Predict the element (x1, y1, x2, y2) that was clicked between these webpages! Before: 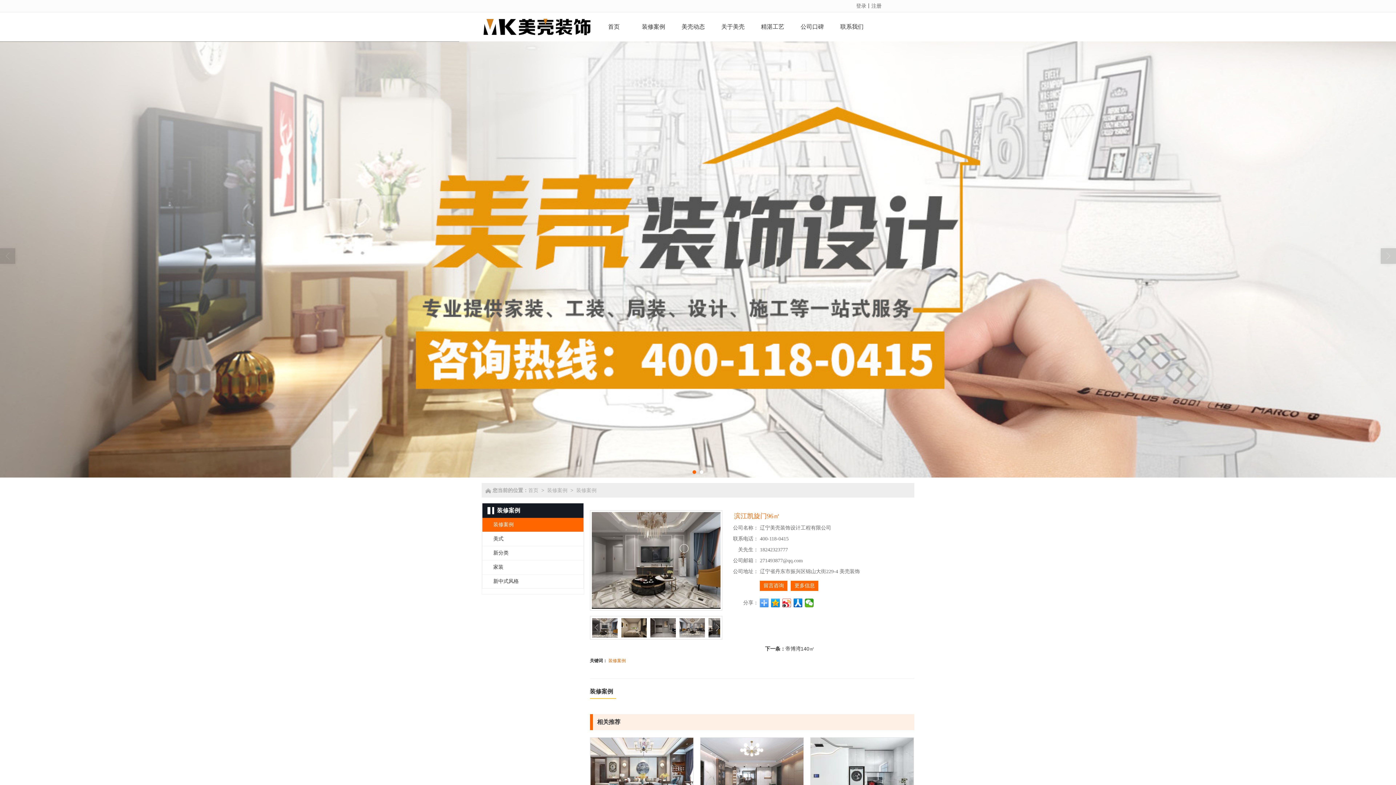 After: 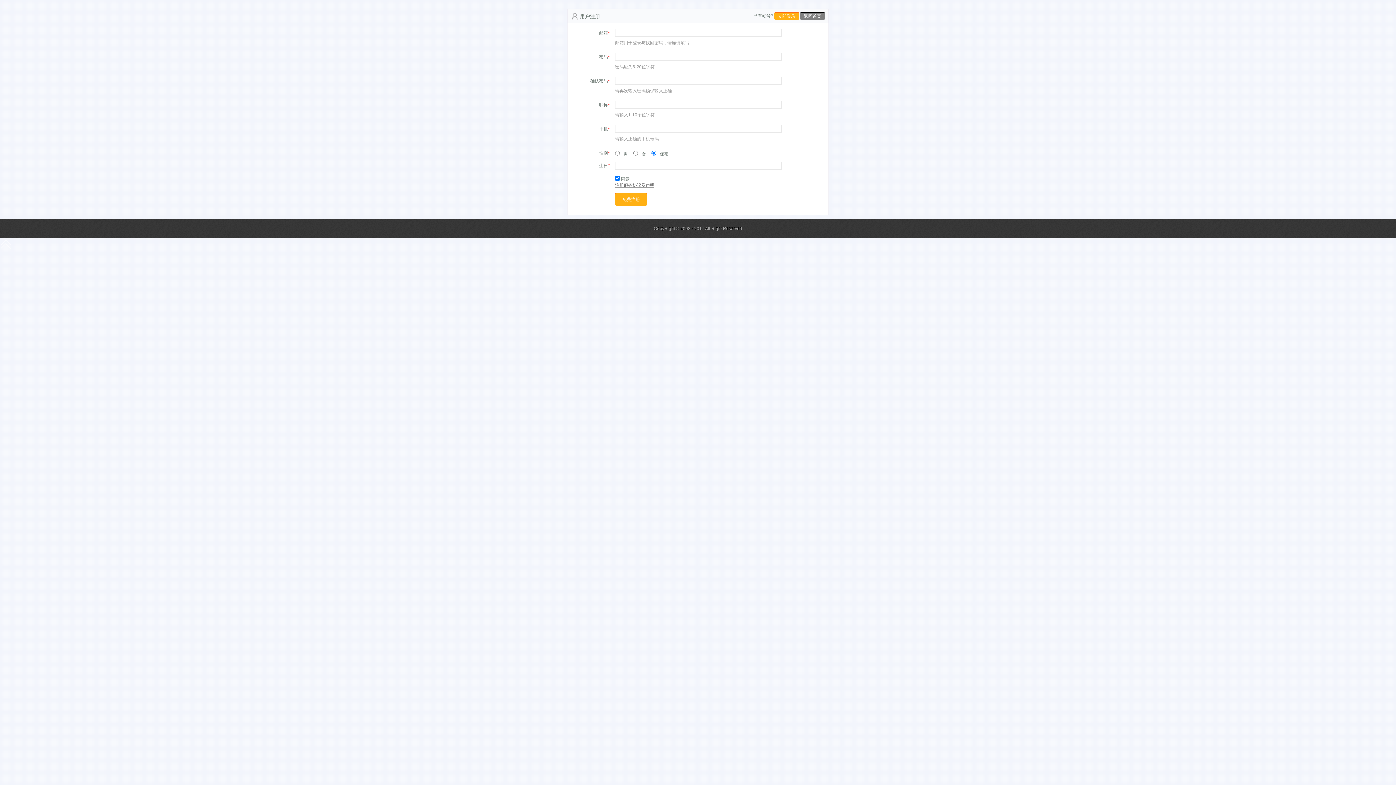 Action: label: 注册 bbox: (871, 2, 881, 8)